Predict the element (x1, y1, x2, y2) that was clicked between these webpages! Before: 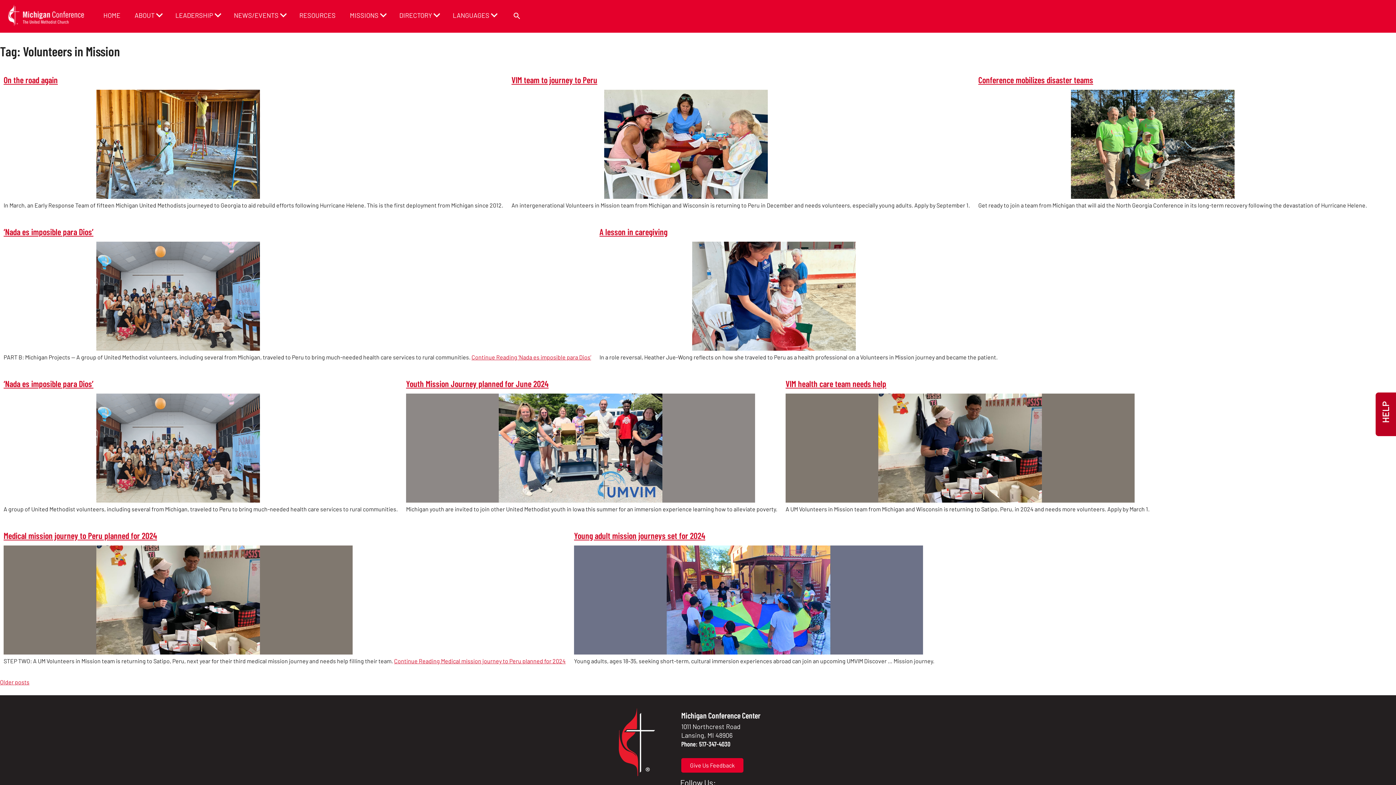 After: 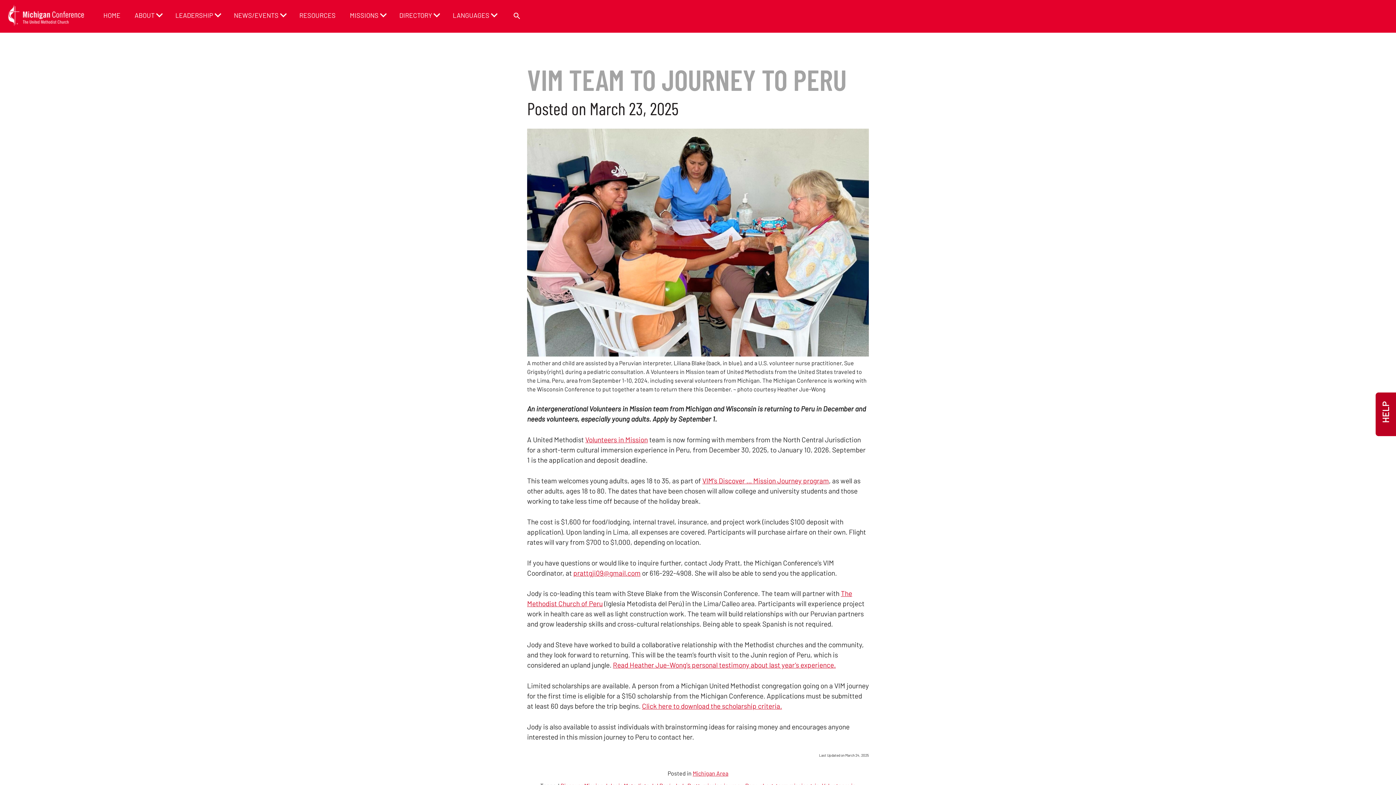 Action: bbox: (511, 74, 597, 84) label: VIM team to journey to Peru